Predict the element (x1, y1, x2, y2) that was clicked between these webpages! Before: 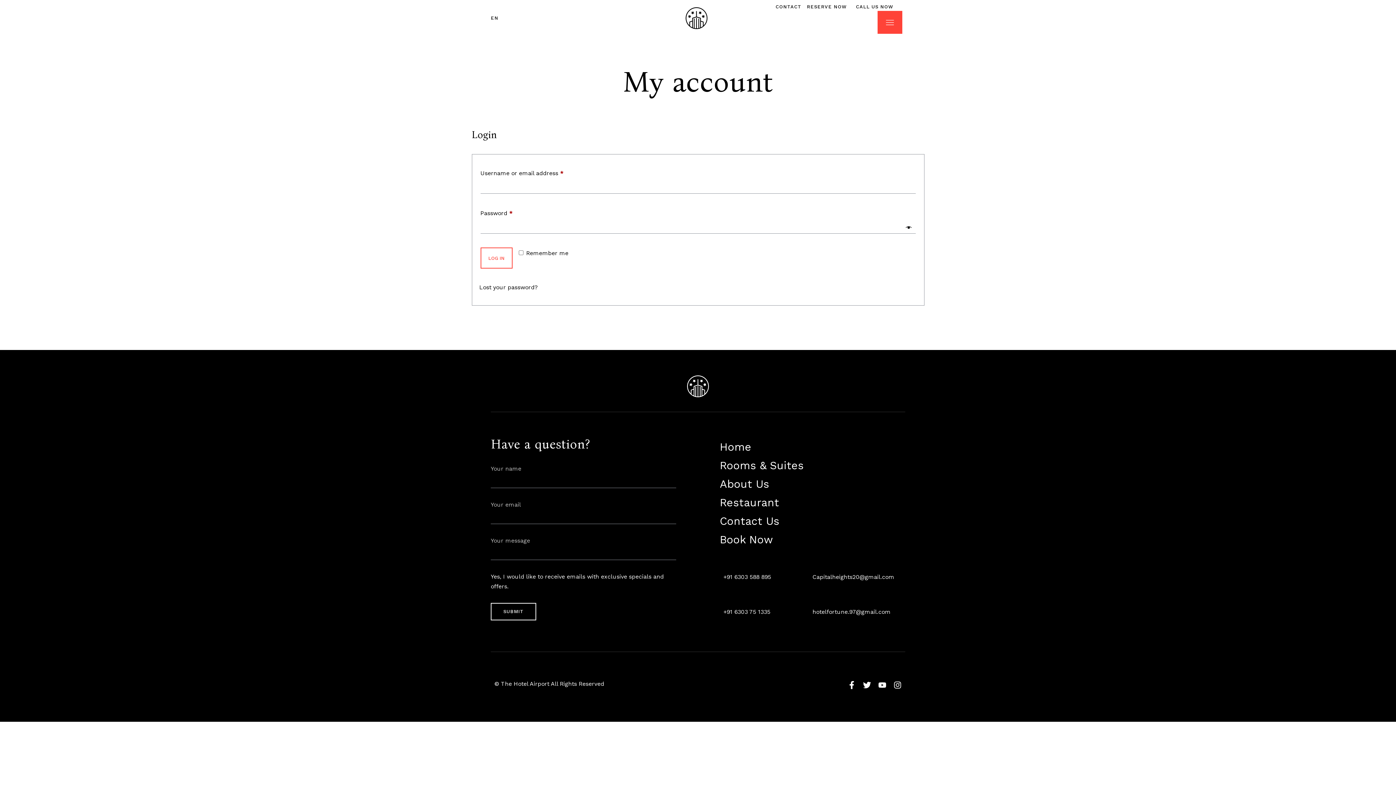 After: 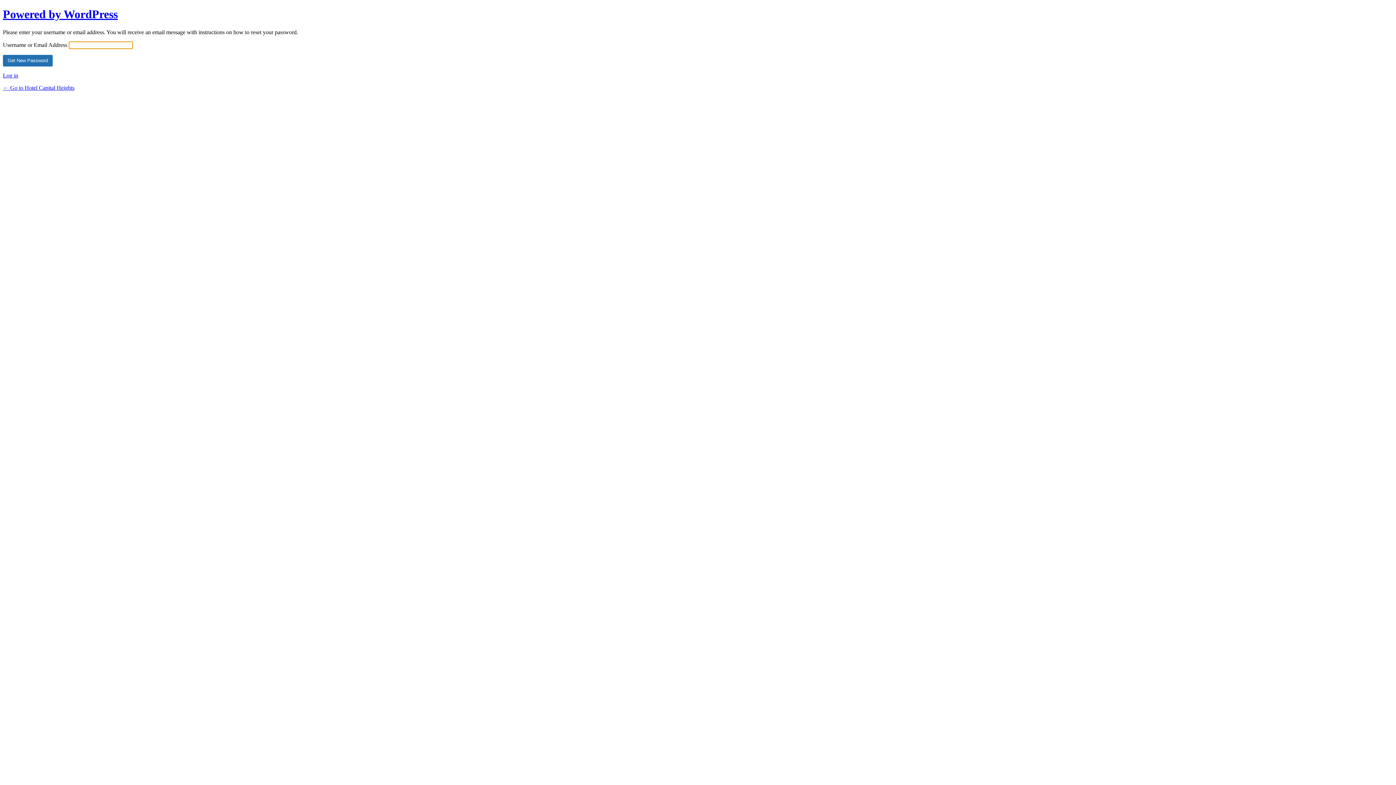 Action: label: Lost your password? bbox: (479, 284, 538, 290)